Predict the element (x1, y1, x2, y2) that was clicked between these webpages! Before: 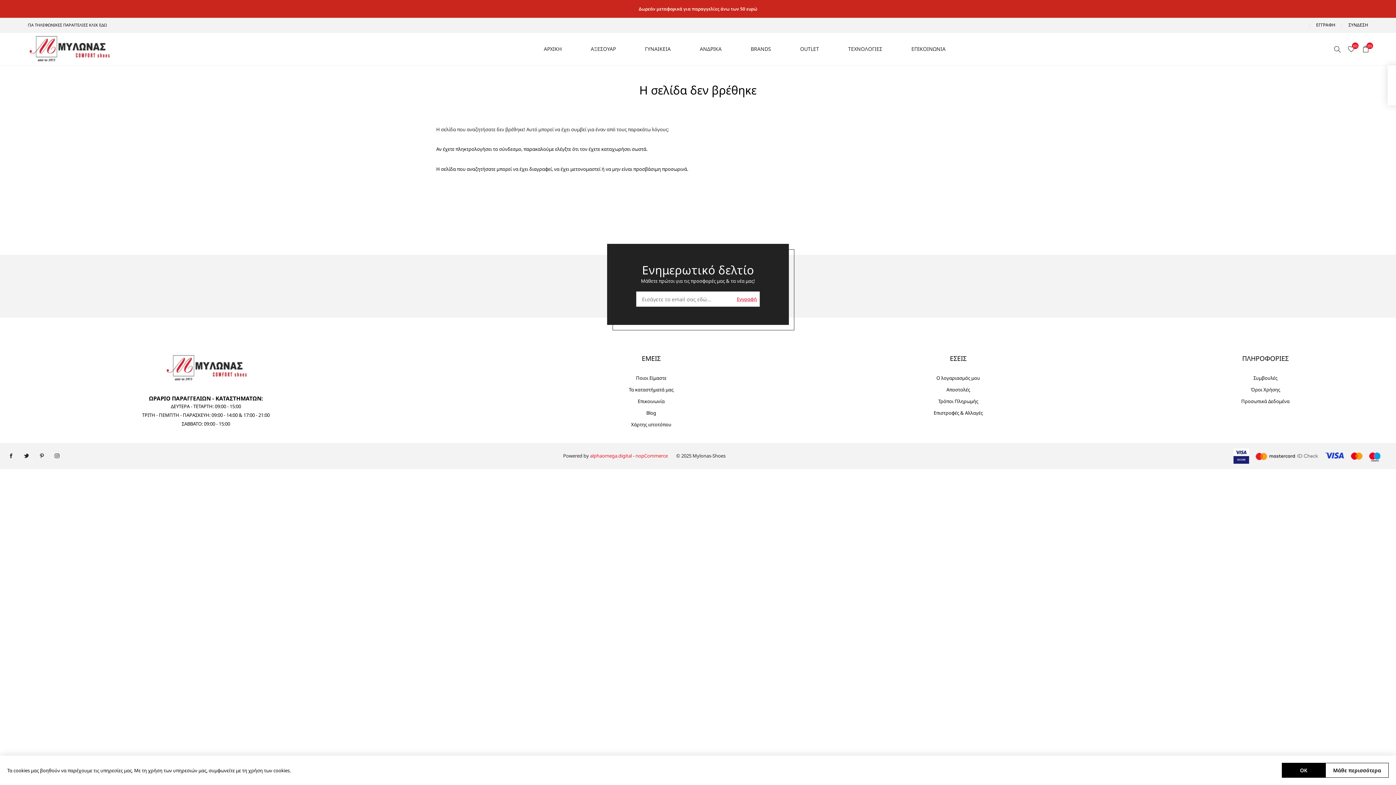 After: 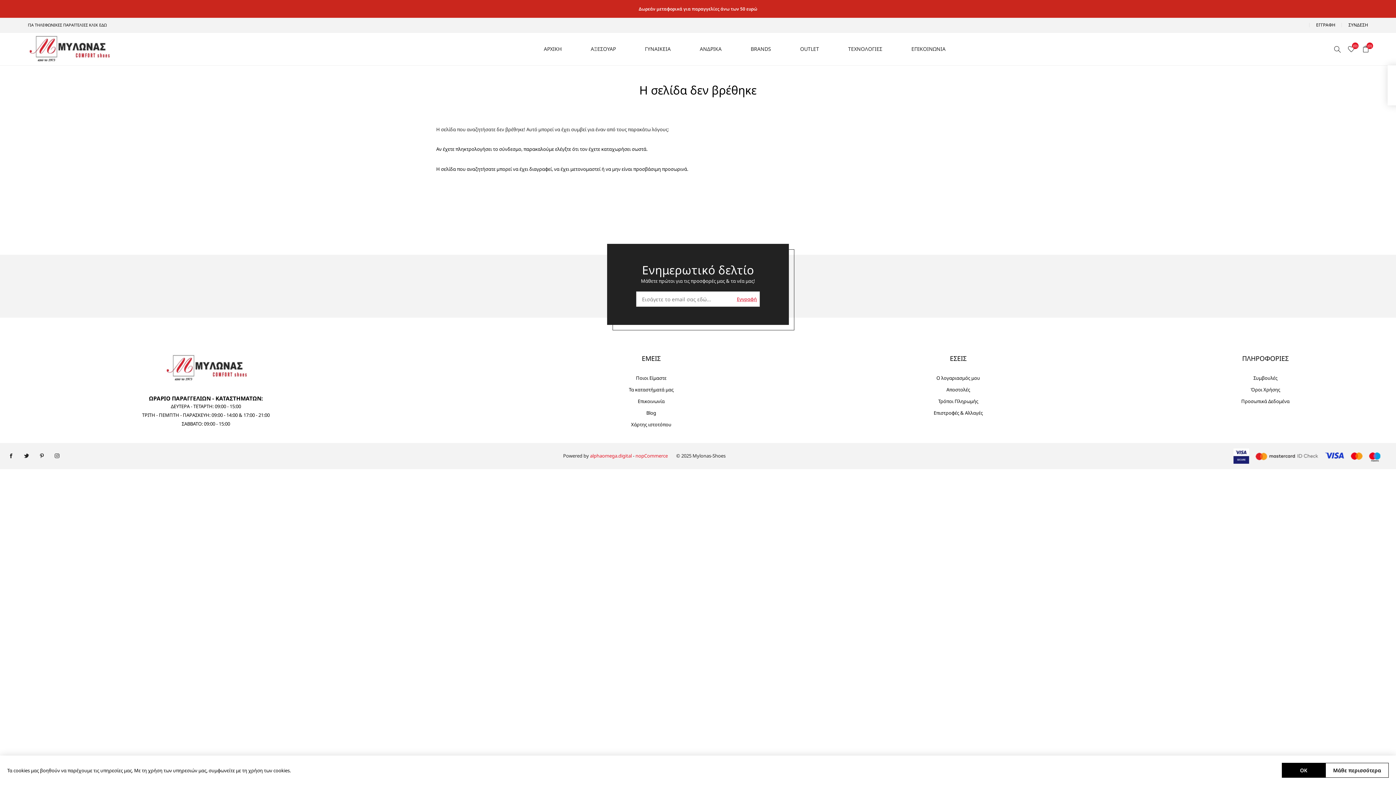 Action: bbox: (20, 450, 32, 462) label: Twitter